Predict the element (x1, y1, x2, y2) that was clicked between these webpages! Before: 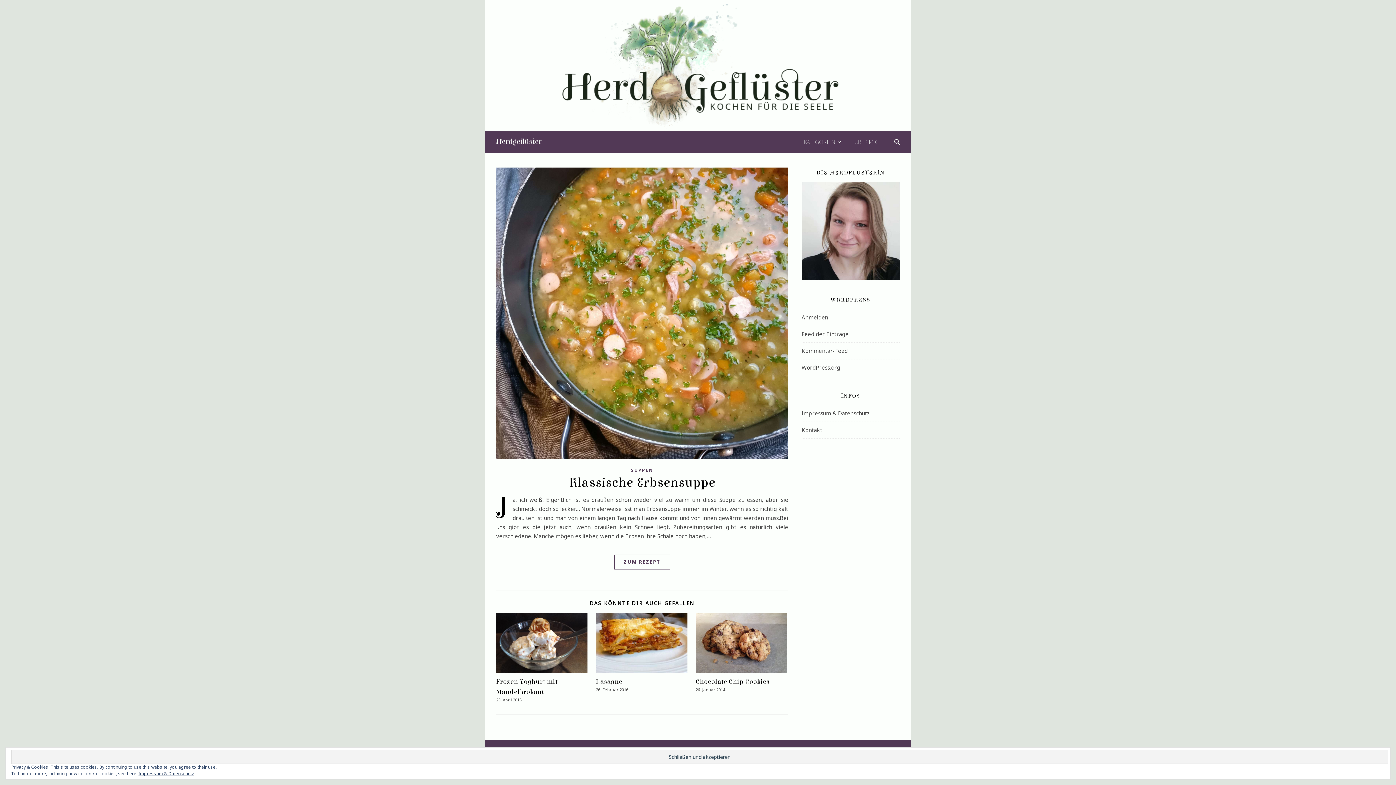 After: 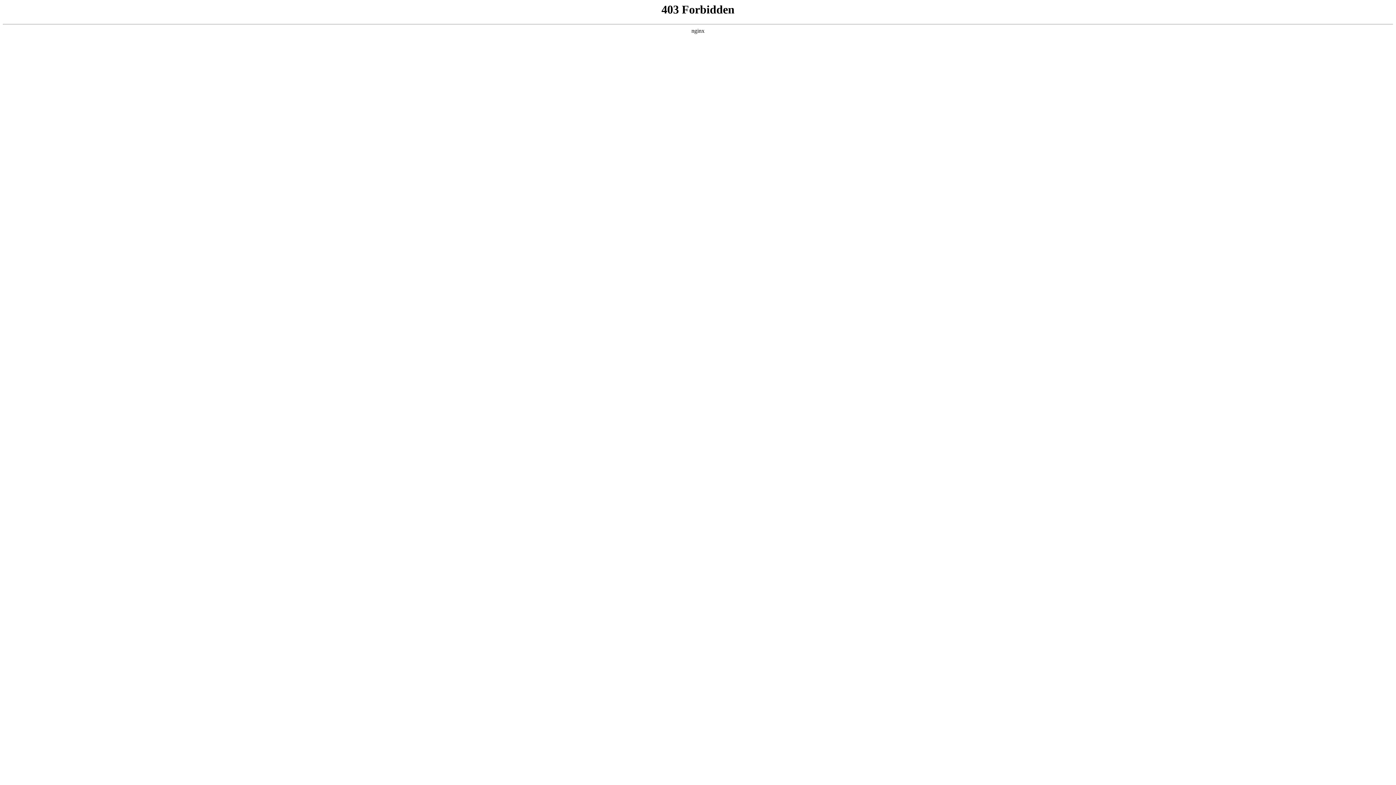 Action: bbox: (801, 364, 840, 371) label: WordPress.org